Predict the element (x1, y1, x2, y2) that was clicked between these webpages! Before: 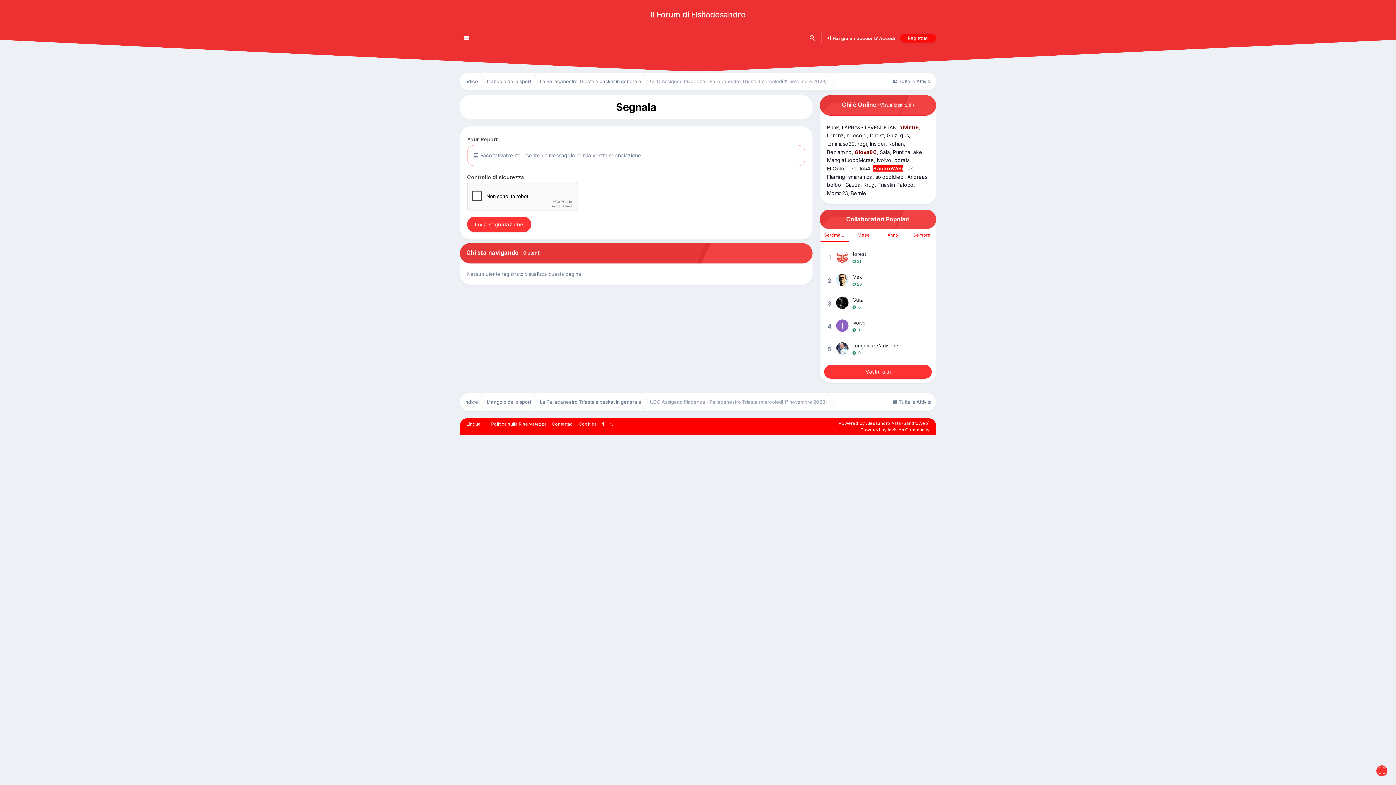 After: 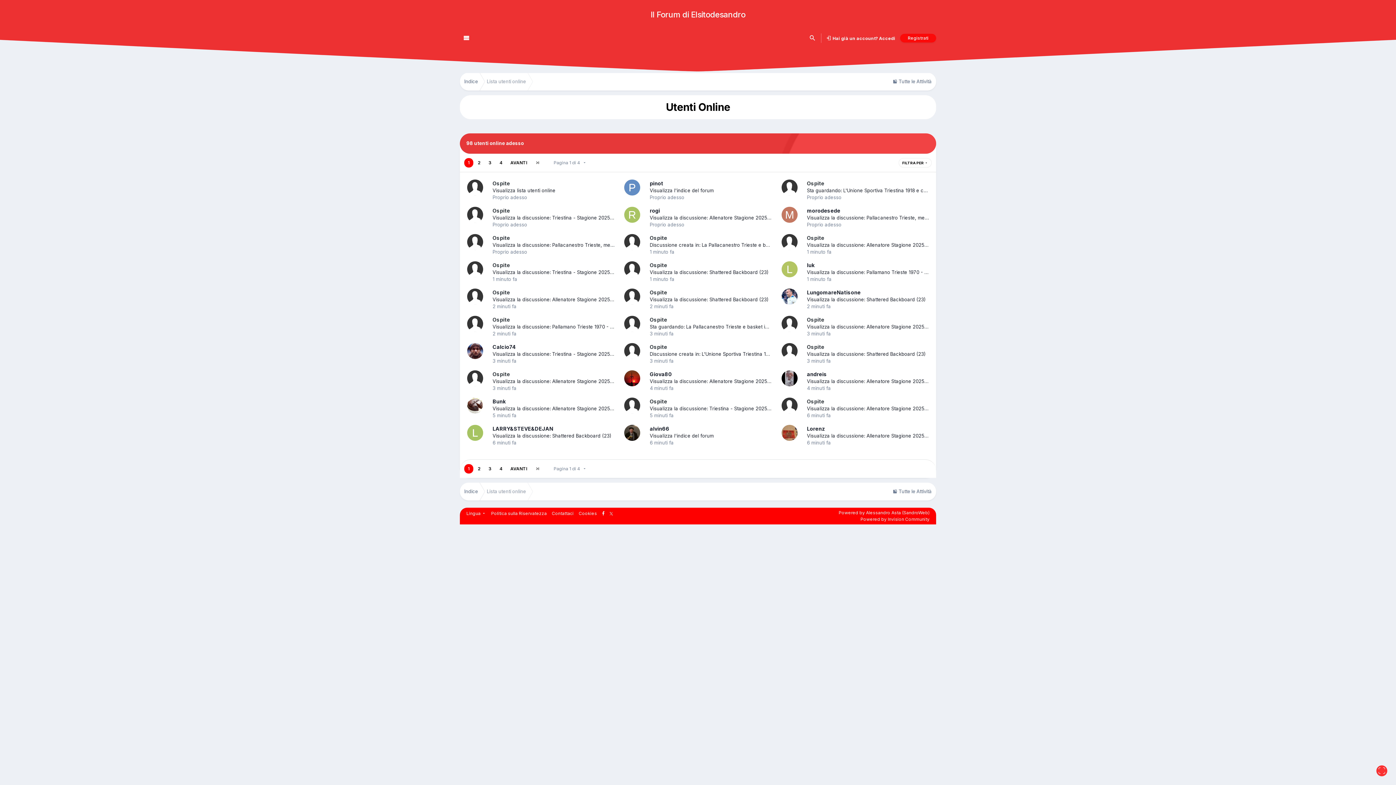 Action: label: (Visualizza tutti) bbox: (878, 102, 914, 108)